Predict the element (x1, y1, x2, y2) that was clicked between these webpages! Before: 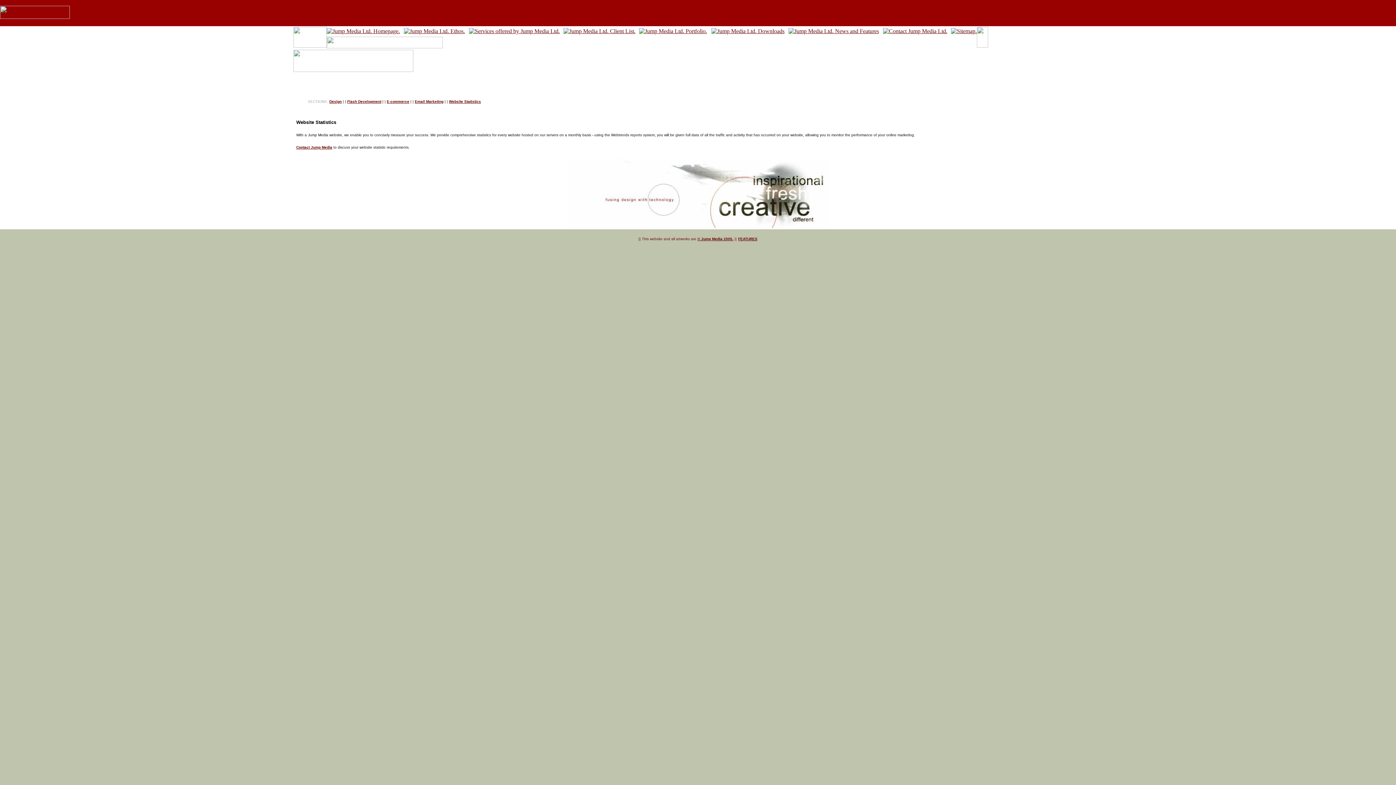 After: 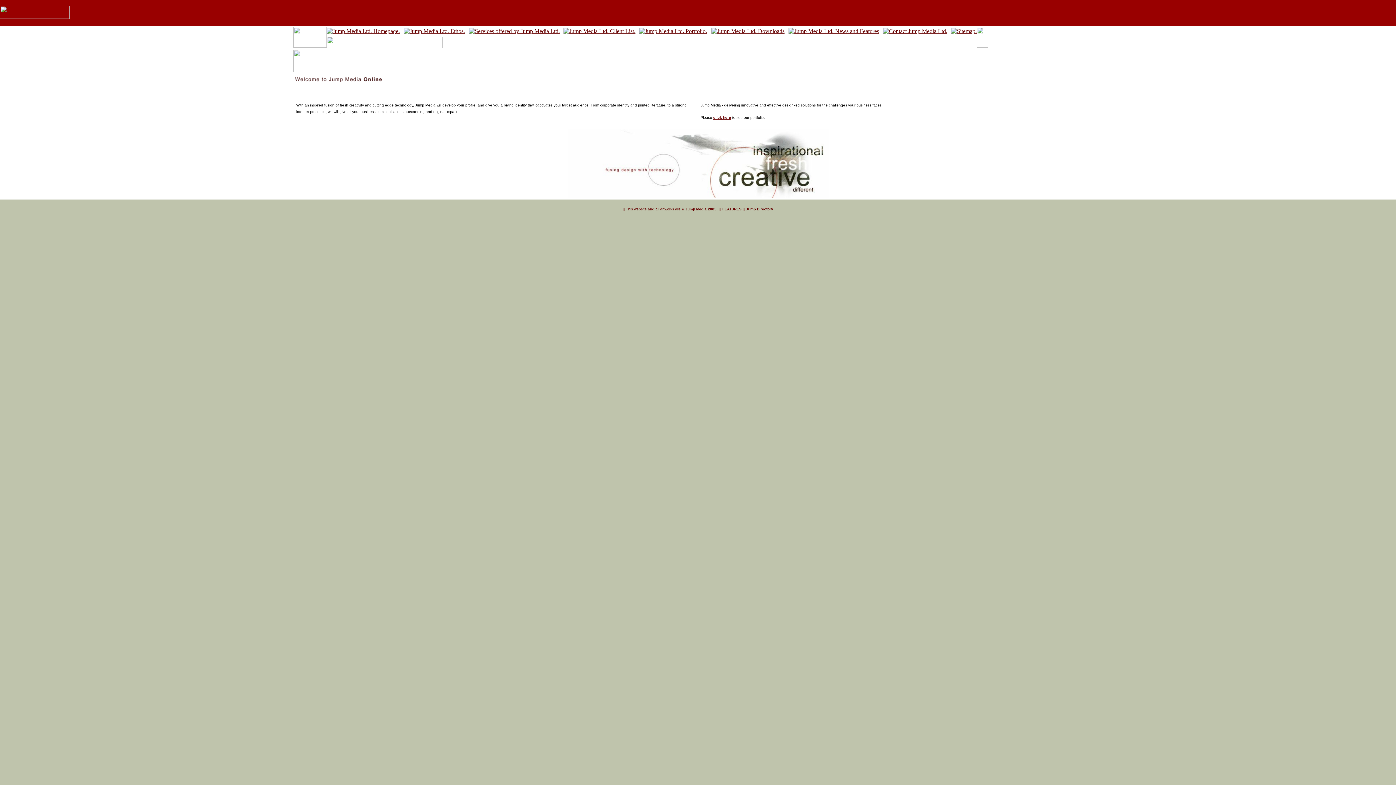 Action: bbox: (326, 28, 400, 34)